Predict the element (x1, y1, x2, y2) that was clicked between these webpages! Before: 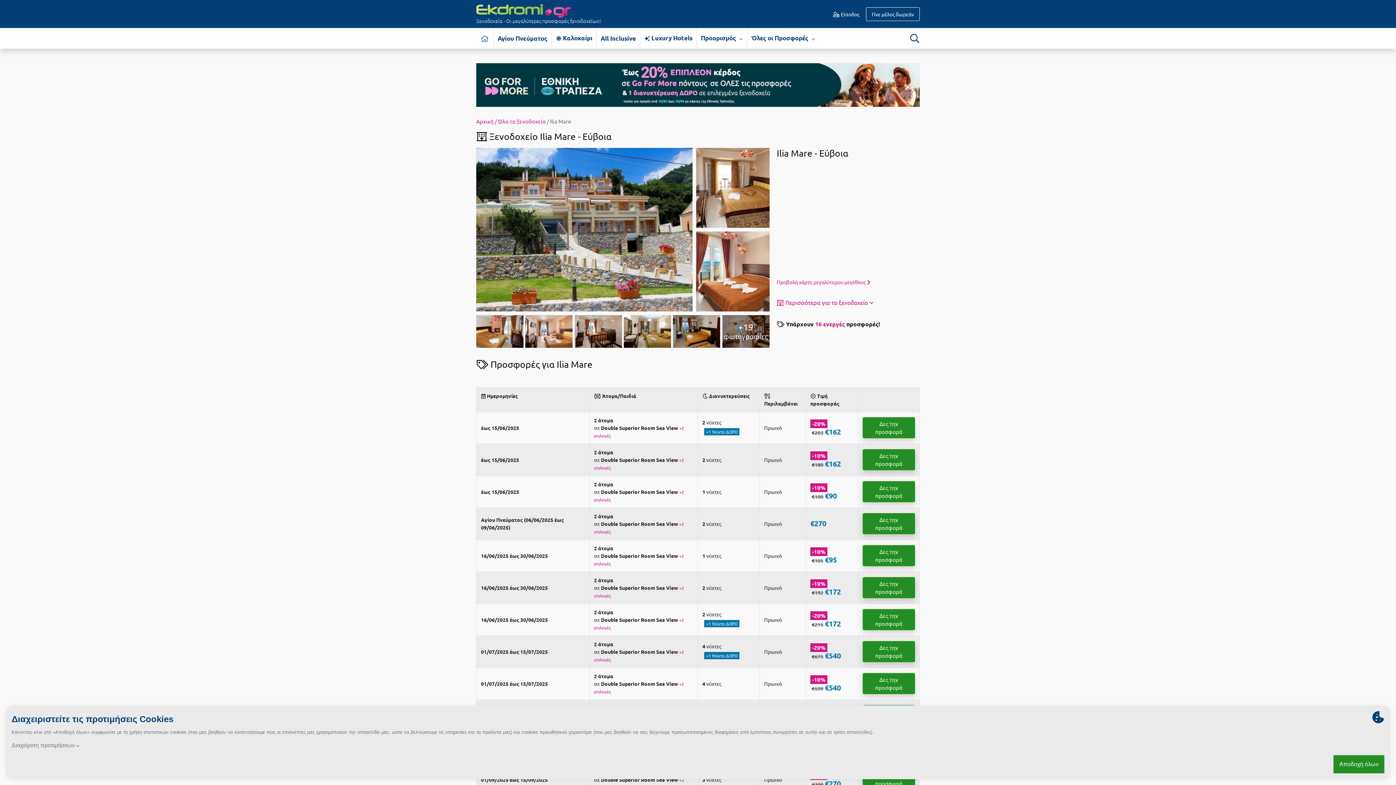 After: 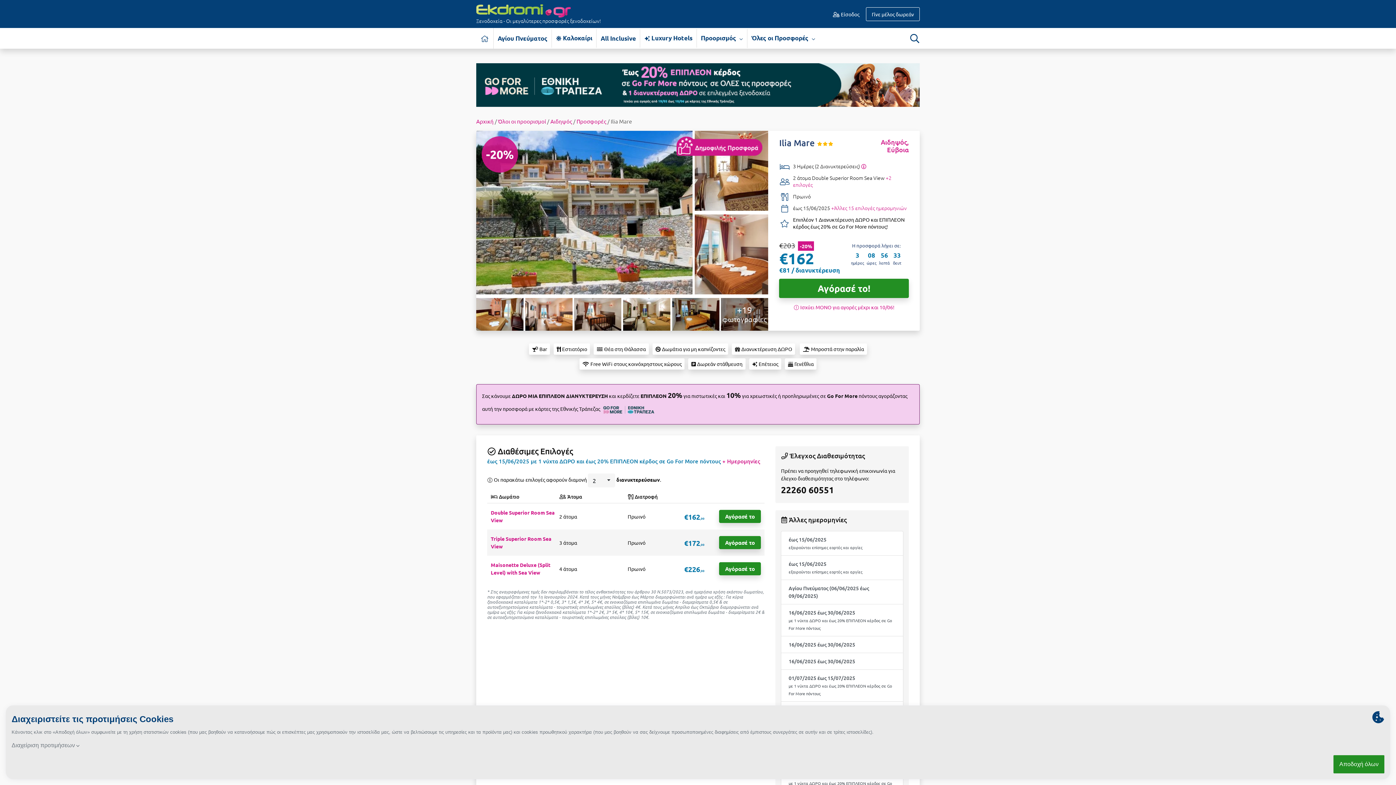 Action: label: Δες την προσφορά bbox: (862, 417, 915, 438)